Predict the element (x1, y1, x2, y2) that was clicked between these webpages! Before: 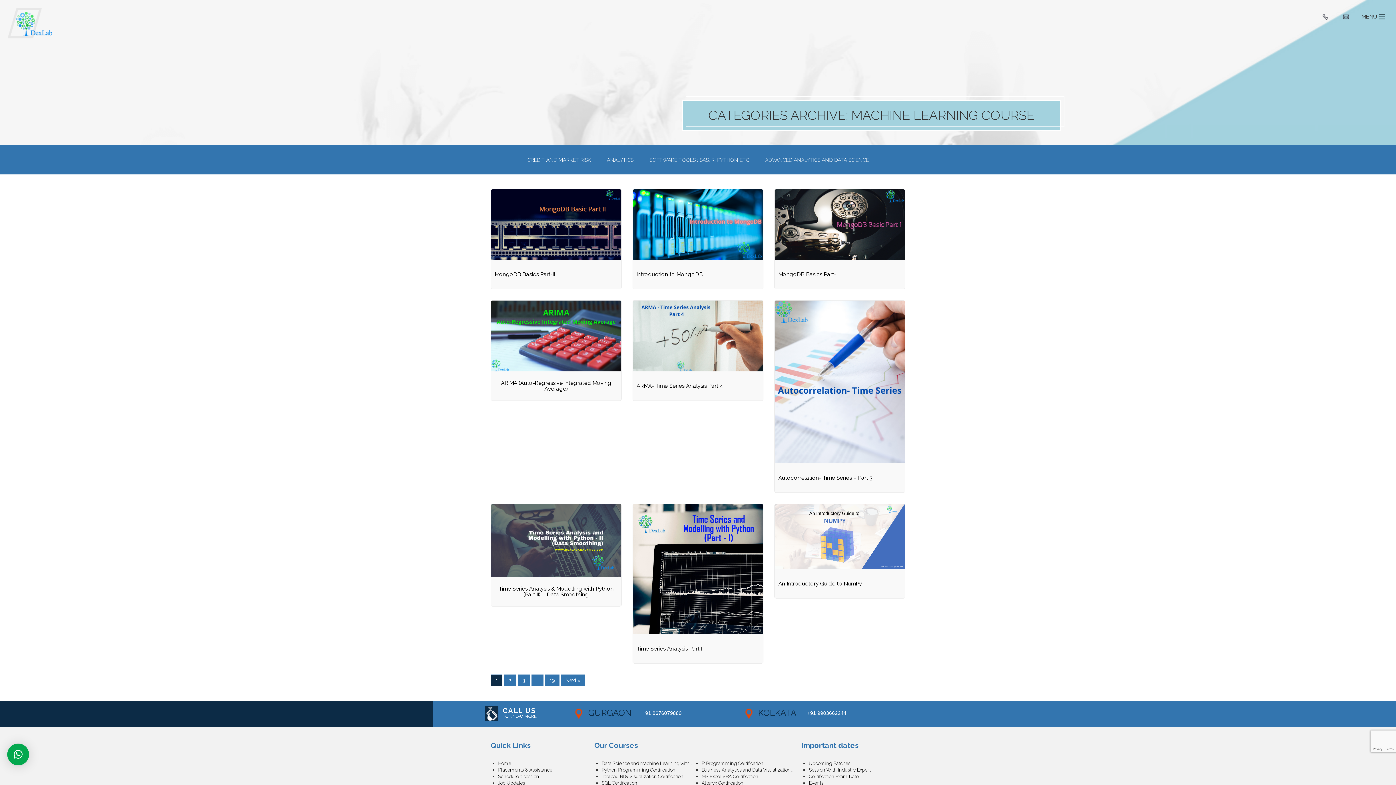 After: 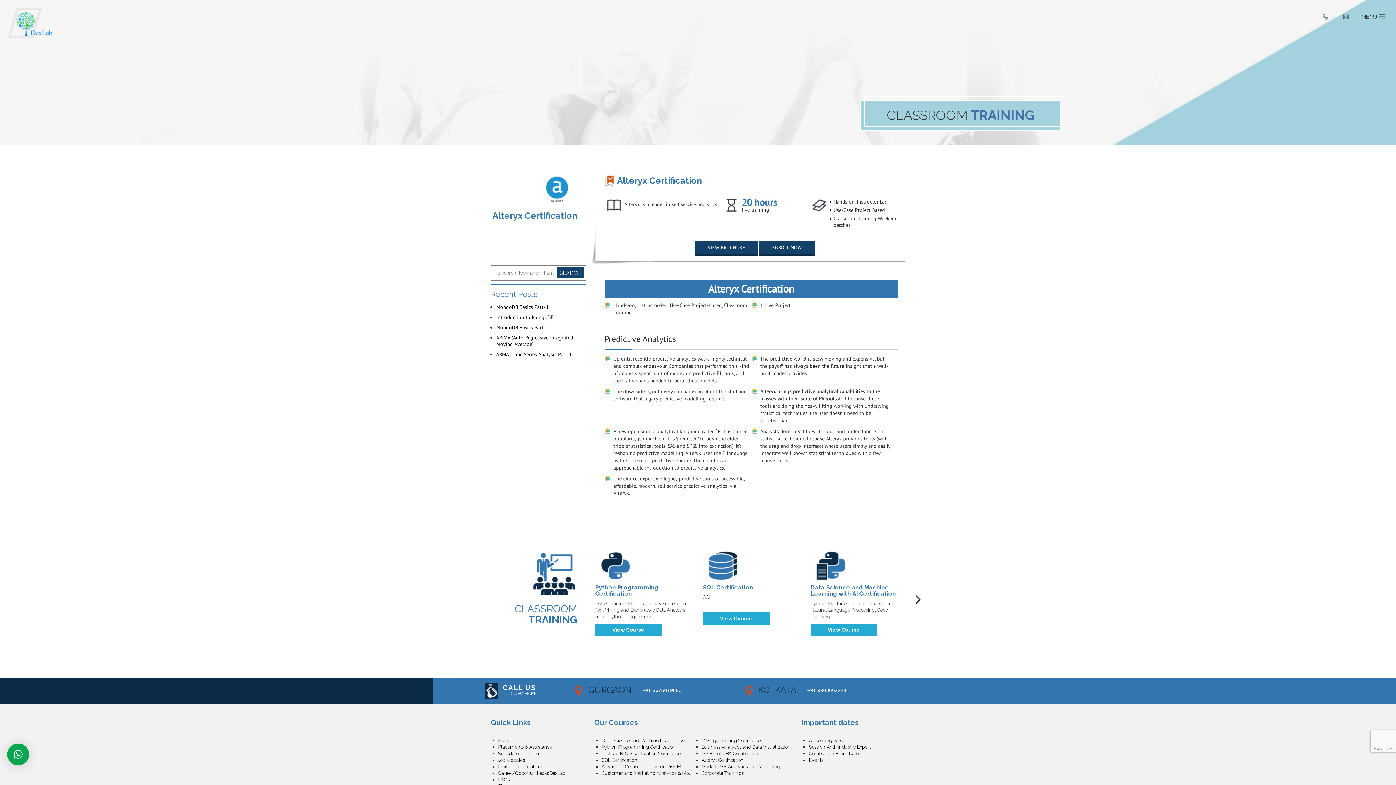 Action: bbox: (701, 780, 801, 786) label: Alteryx Certification